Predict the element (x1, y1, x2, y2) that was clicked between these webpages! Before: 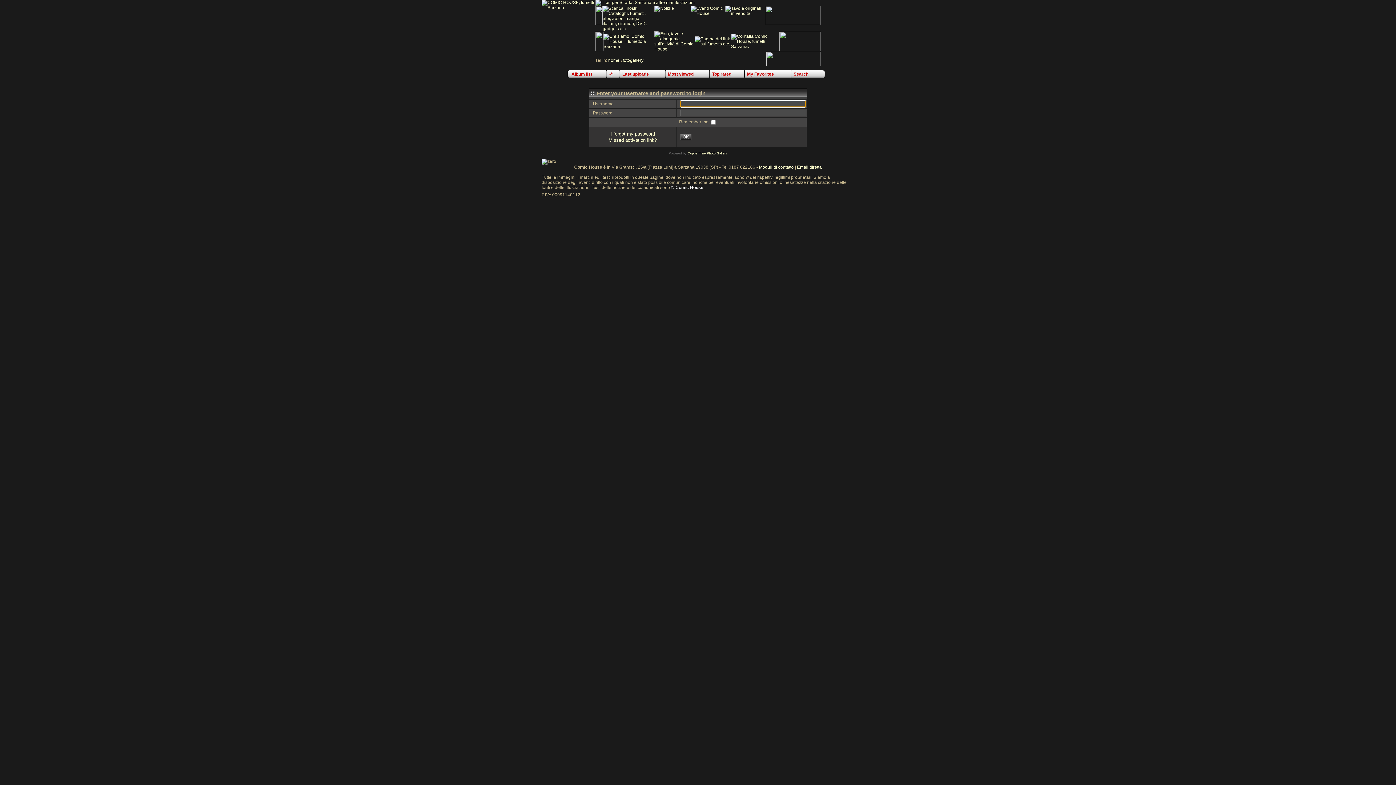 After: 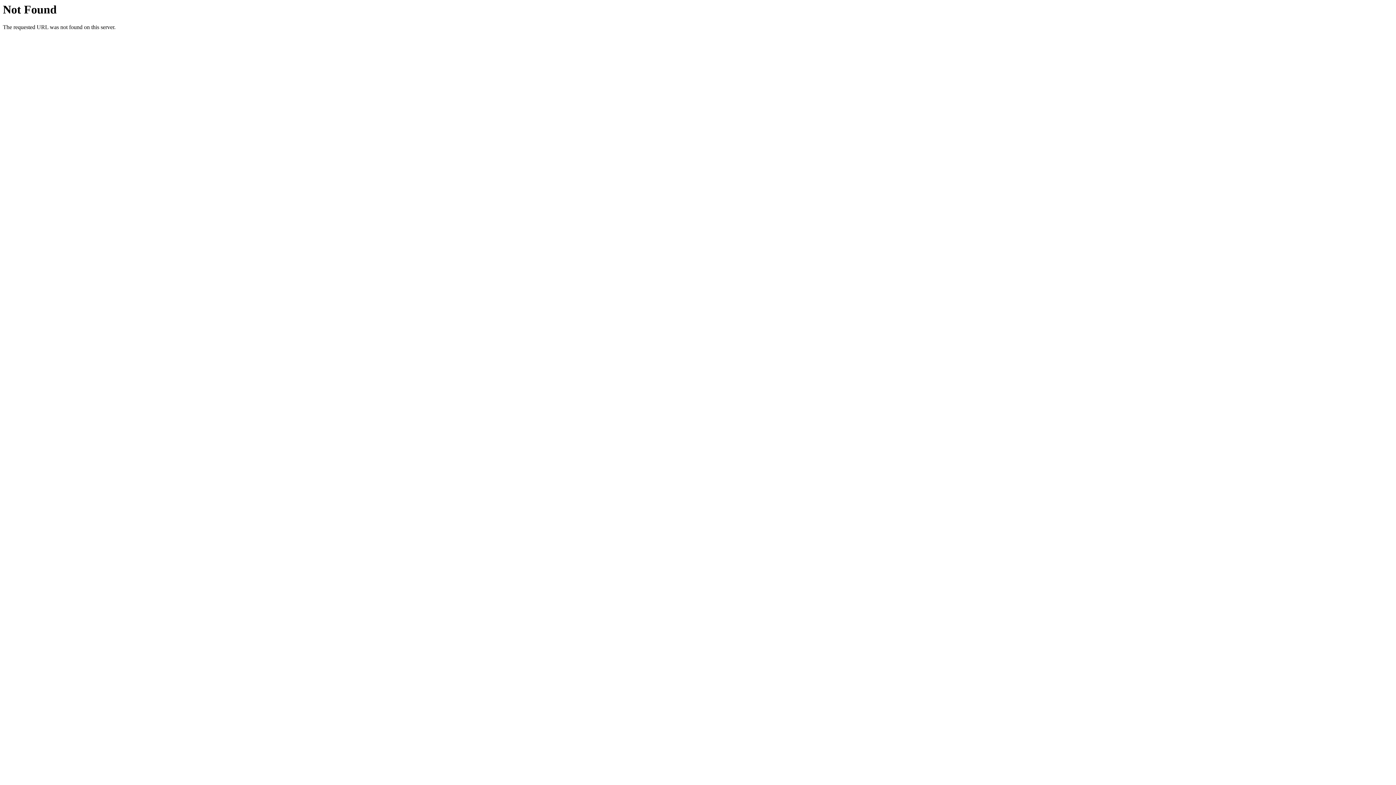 Action: bbox: (694, 41, 731, 46)